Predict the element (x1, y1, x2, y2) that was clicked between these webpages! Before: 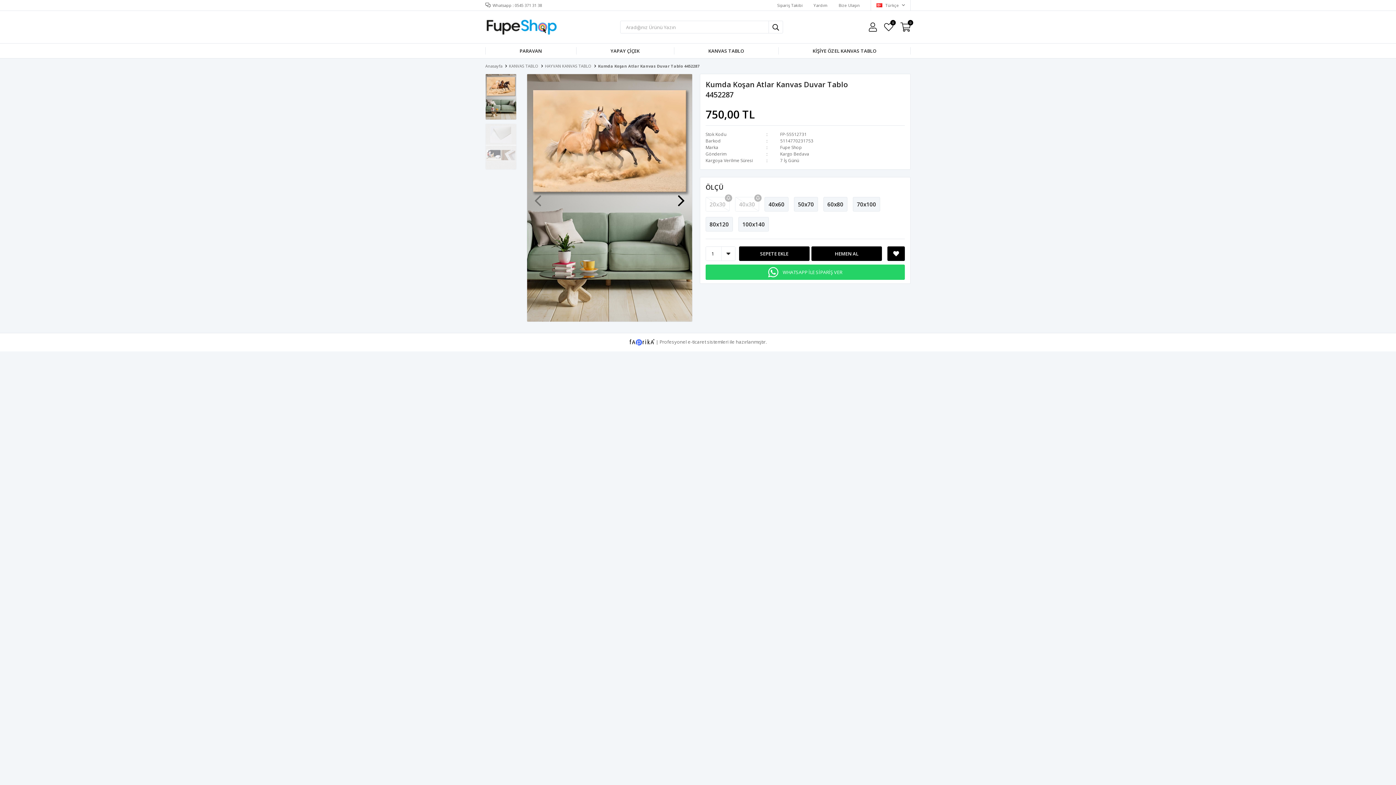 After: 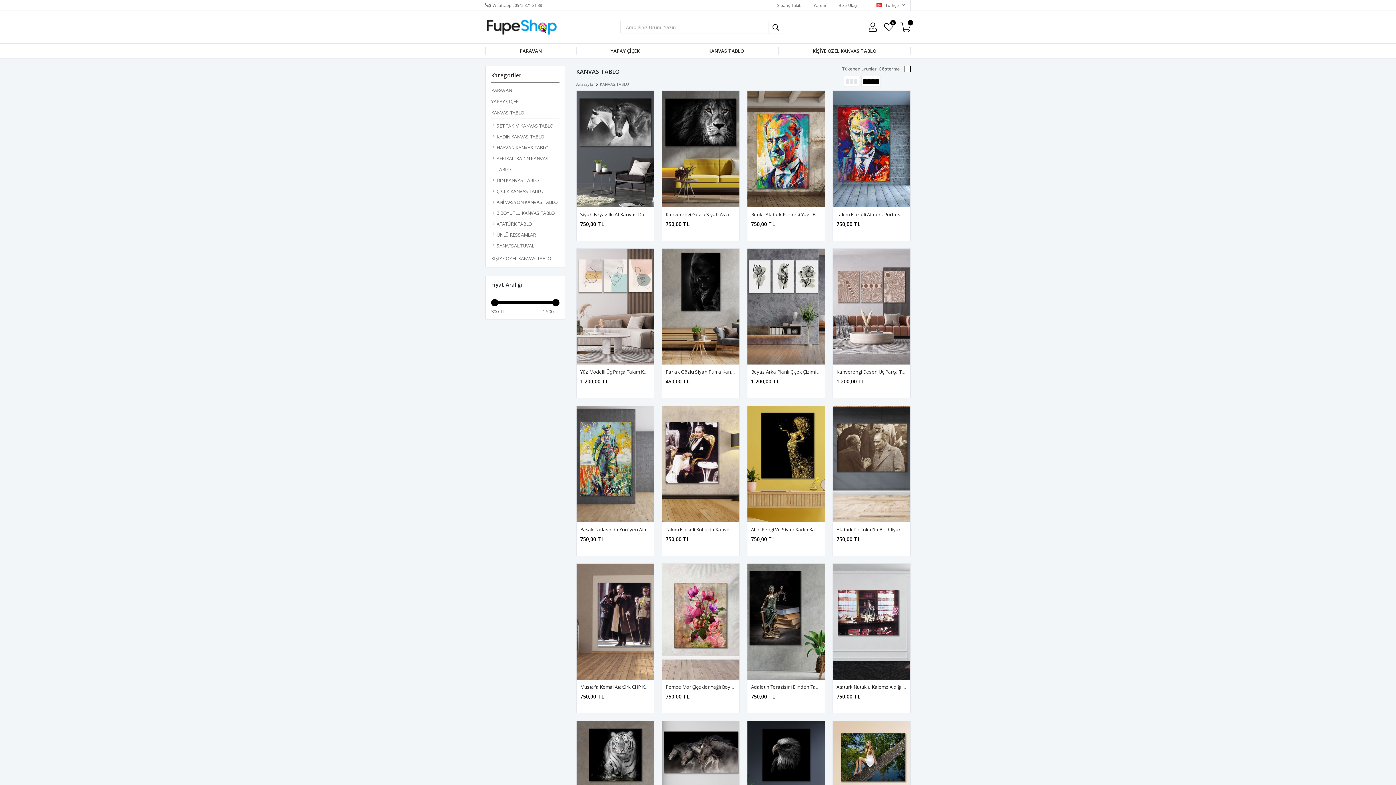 Action: label: KANVAS TABLO bbox: (674, 43, 778, 58)